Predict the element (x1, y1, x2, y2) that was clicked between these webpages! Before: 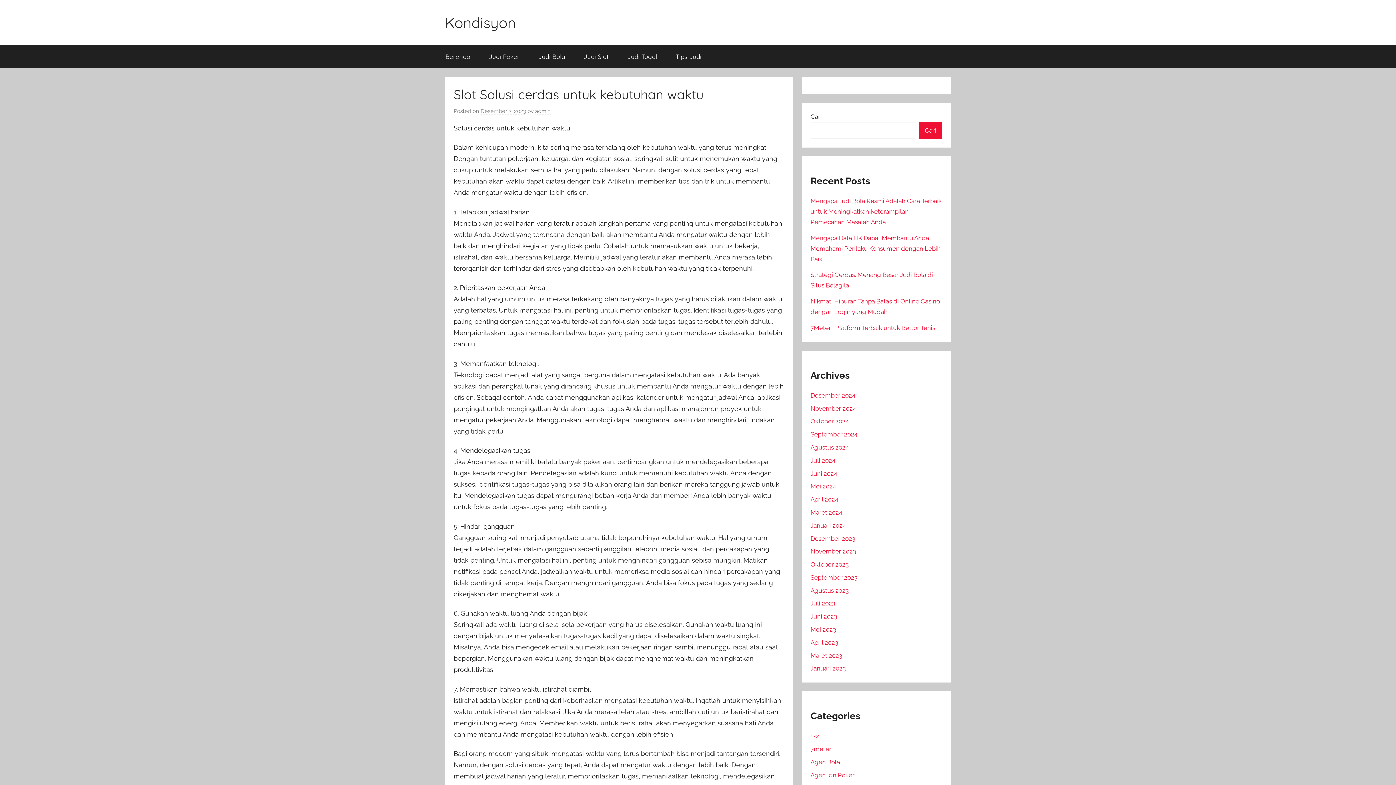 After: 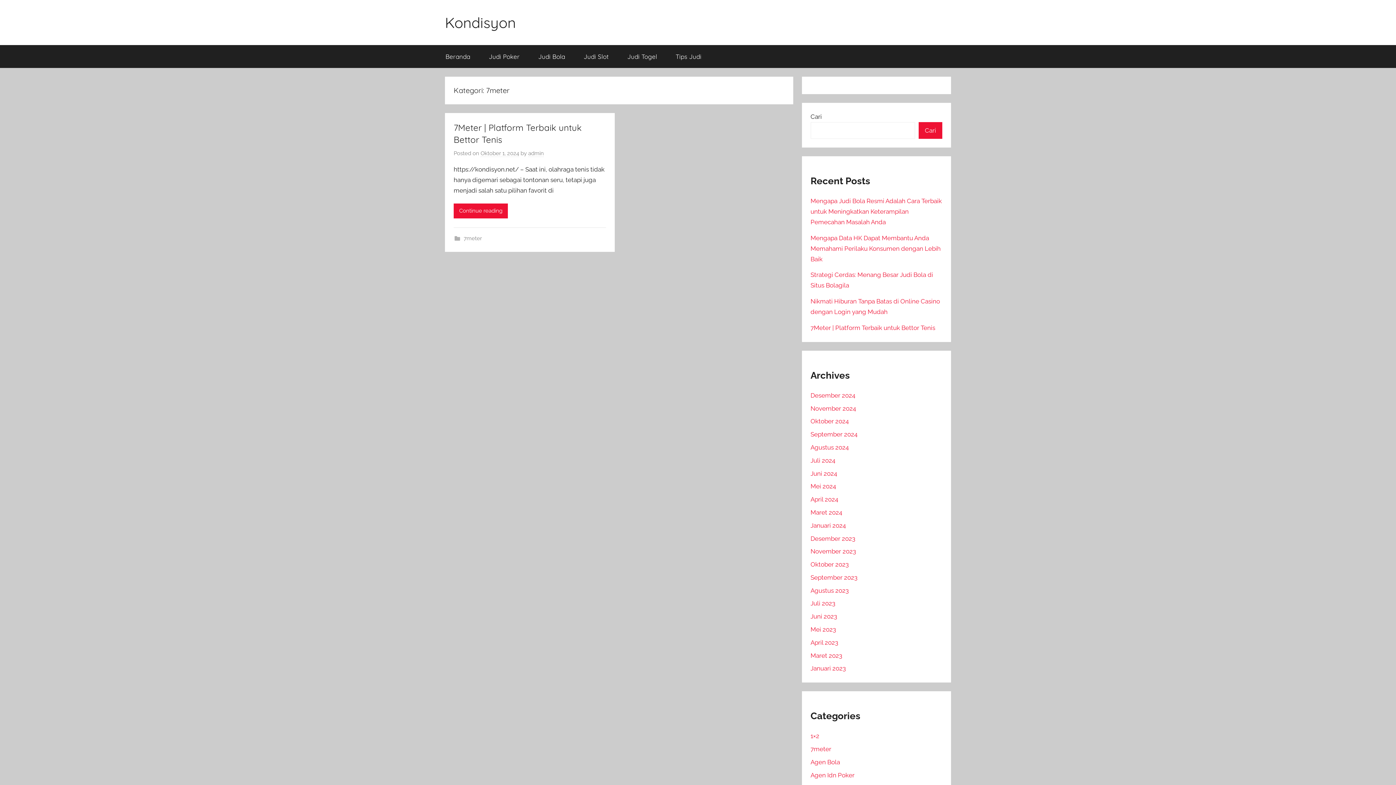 Action: label: 7meter bbox: (810, 745, 831, 753)